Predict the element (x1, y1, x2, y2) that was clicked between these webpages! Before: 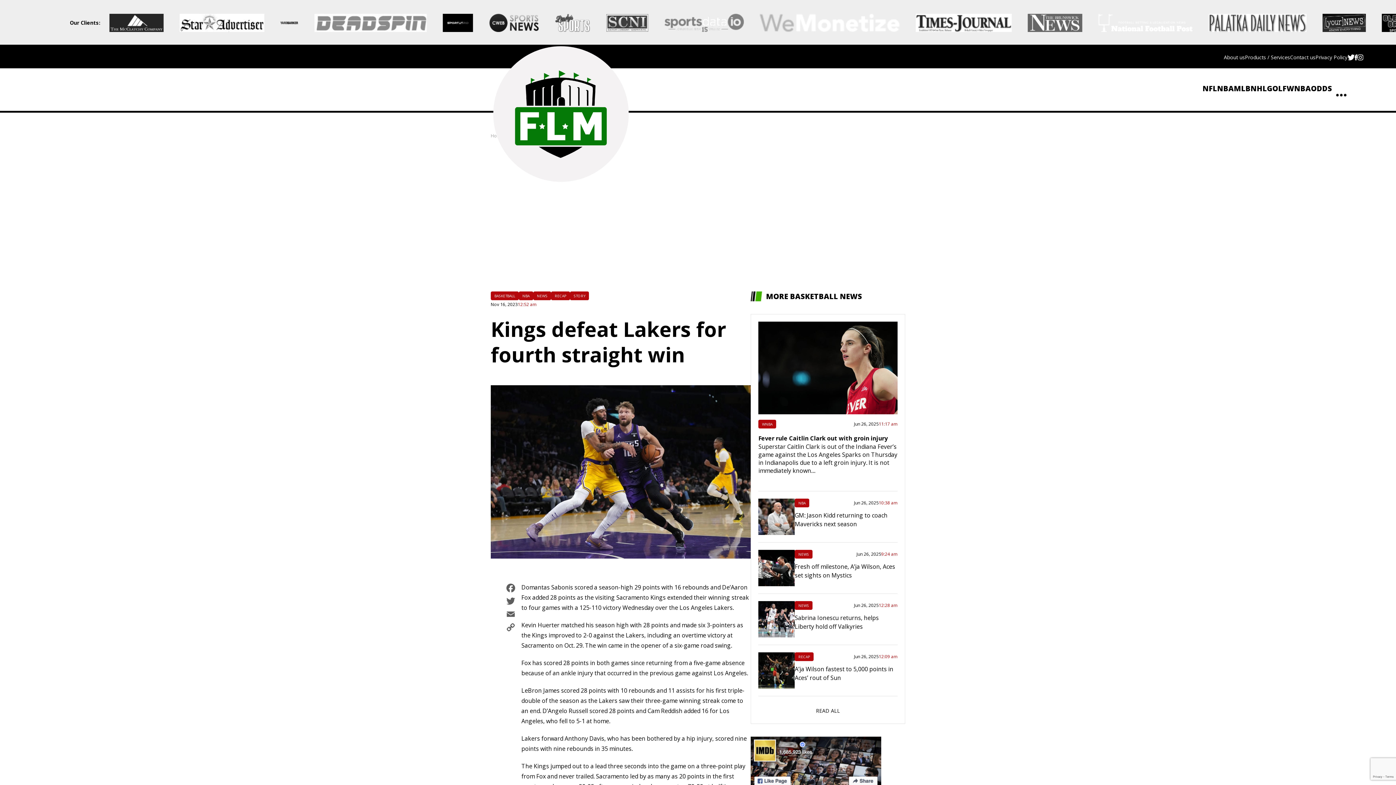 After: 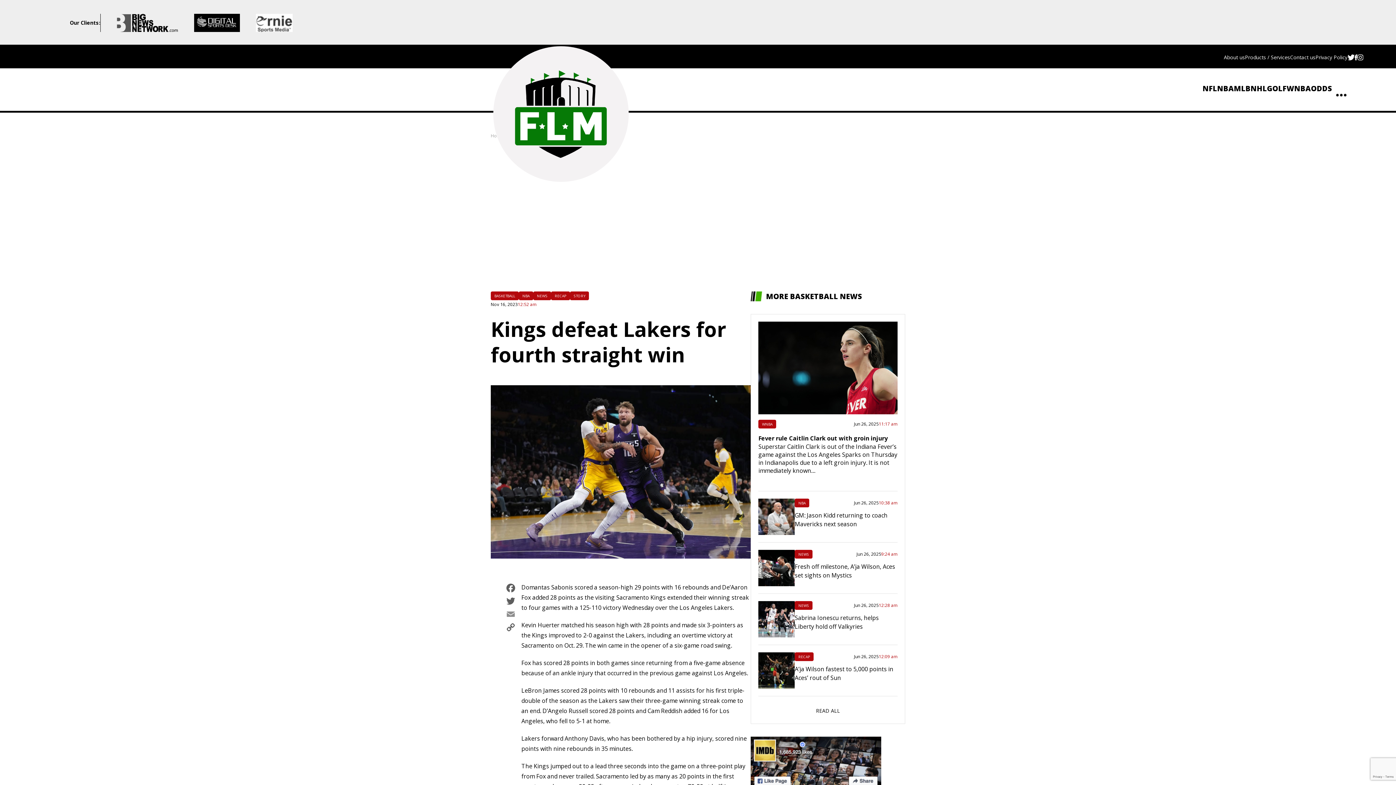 Action: label: Email bbox: (503, 608, 518, 621)